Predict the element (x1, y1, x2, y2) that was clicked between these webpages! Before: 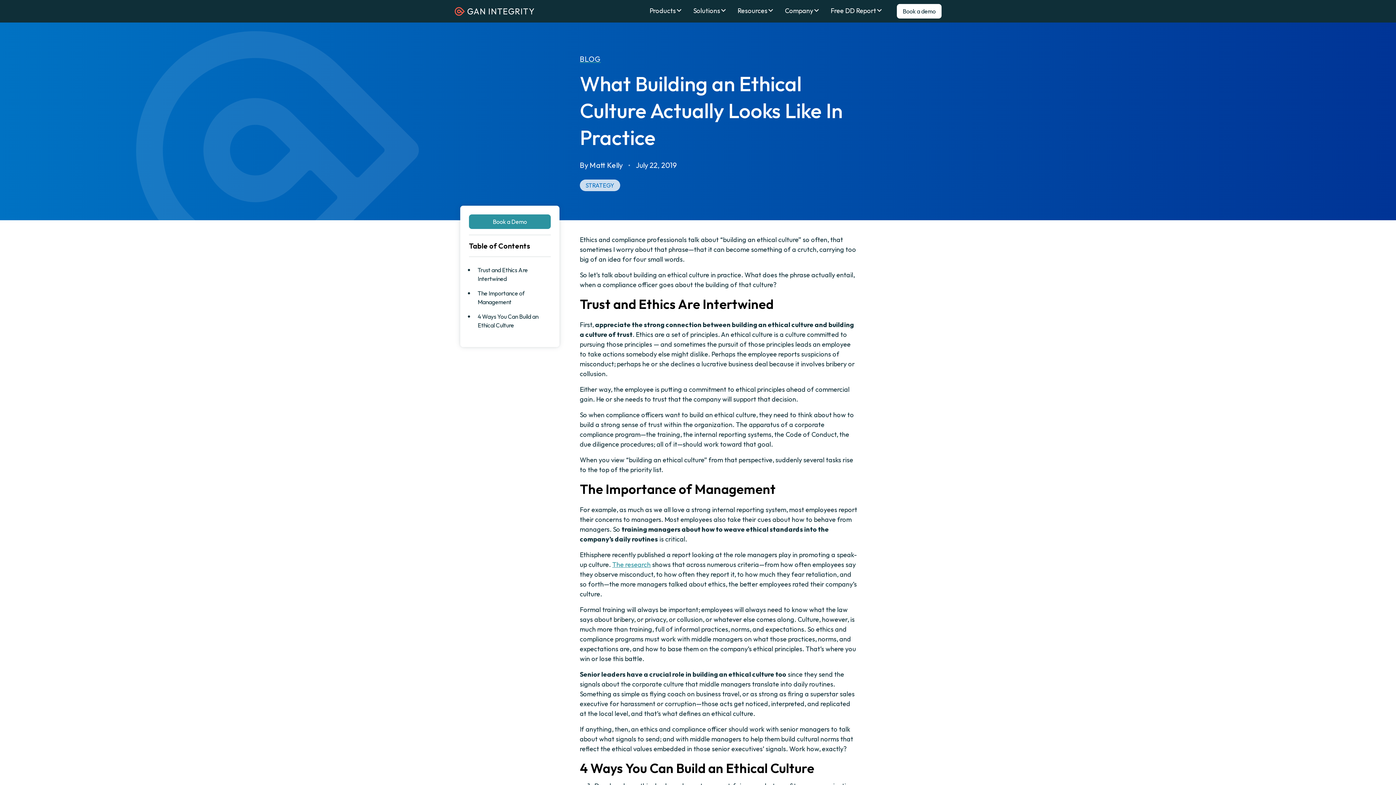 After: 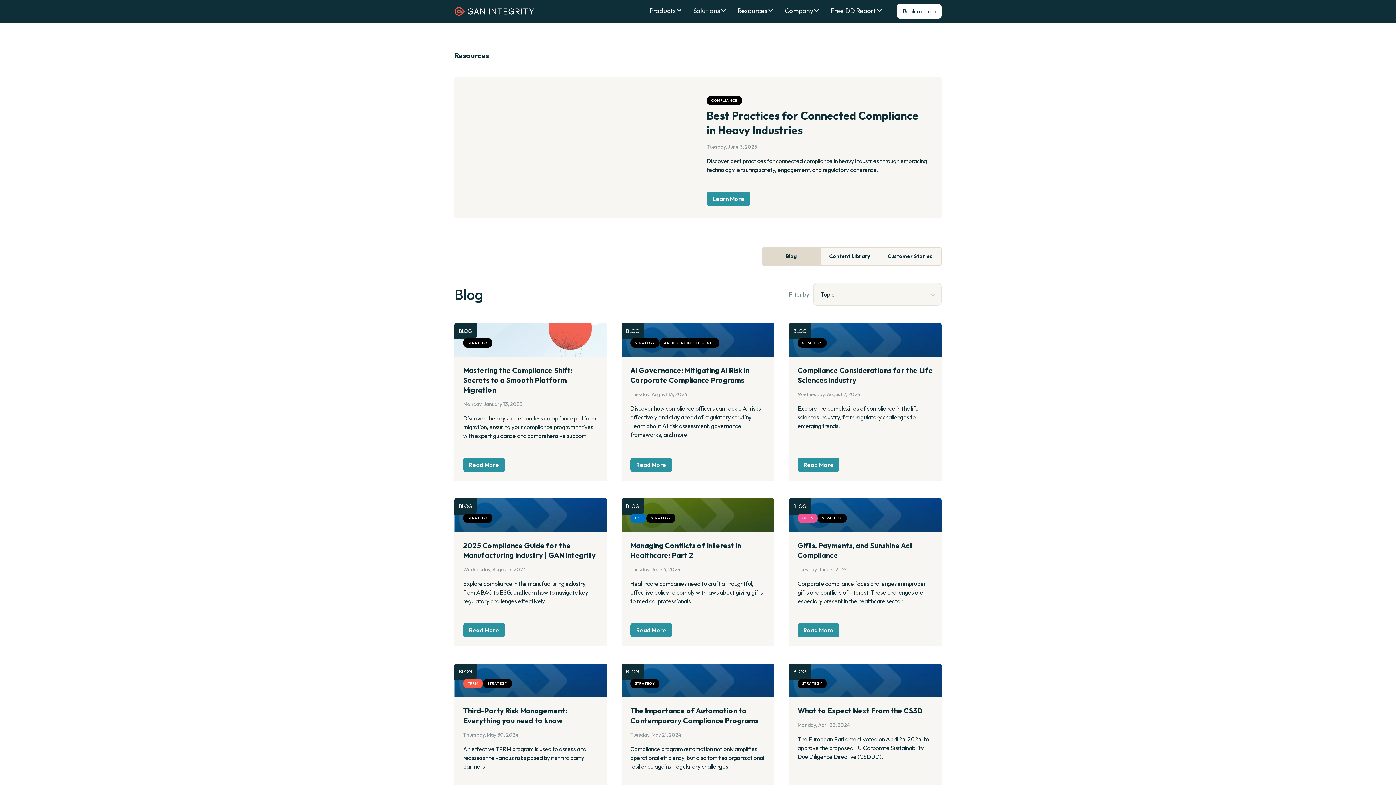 Action: label: STRATEGY bbox: (580, 179, 620, 191)